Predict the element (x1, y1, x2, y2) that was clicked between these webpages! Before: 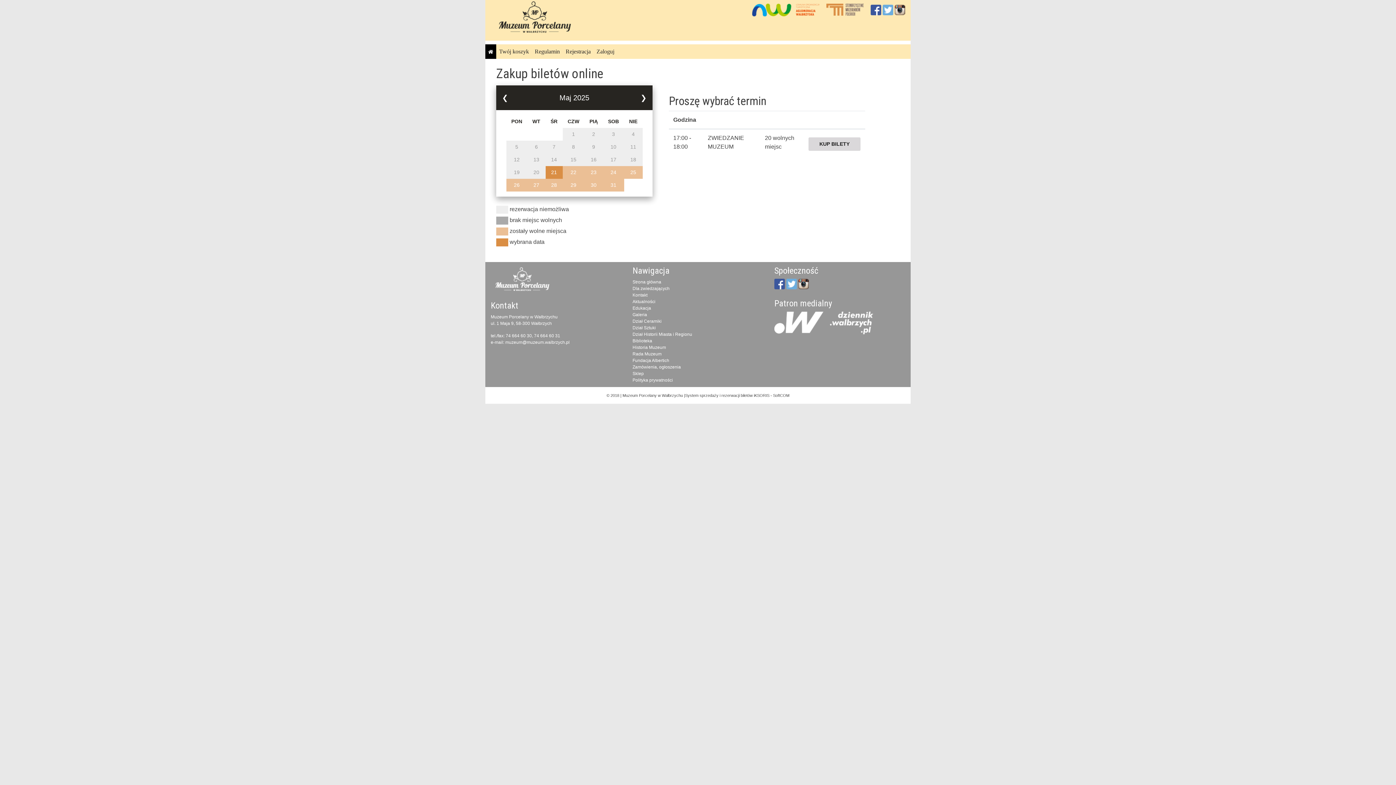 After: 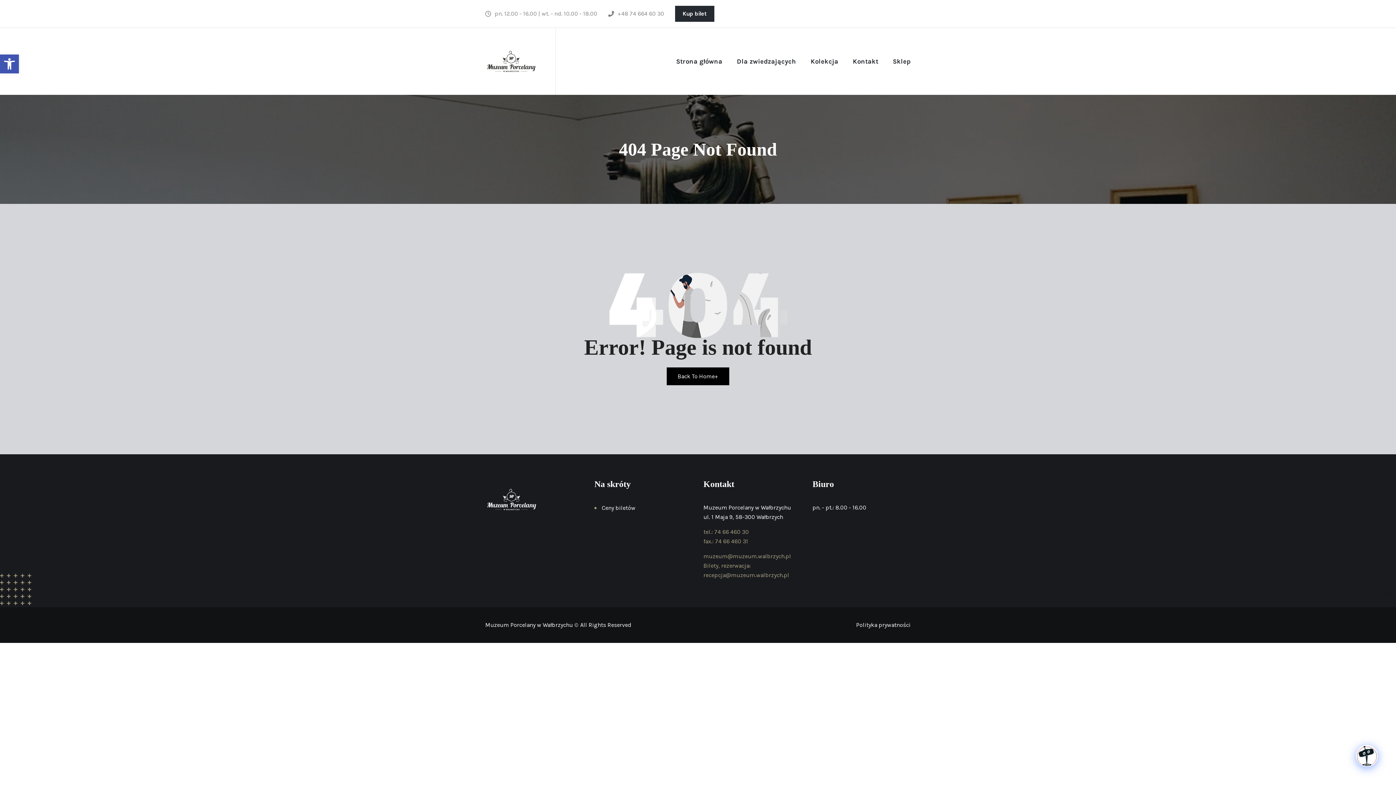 Action: label: Dział Historii Miasta i Regionu bbox: (632, 332, 692, 337)